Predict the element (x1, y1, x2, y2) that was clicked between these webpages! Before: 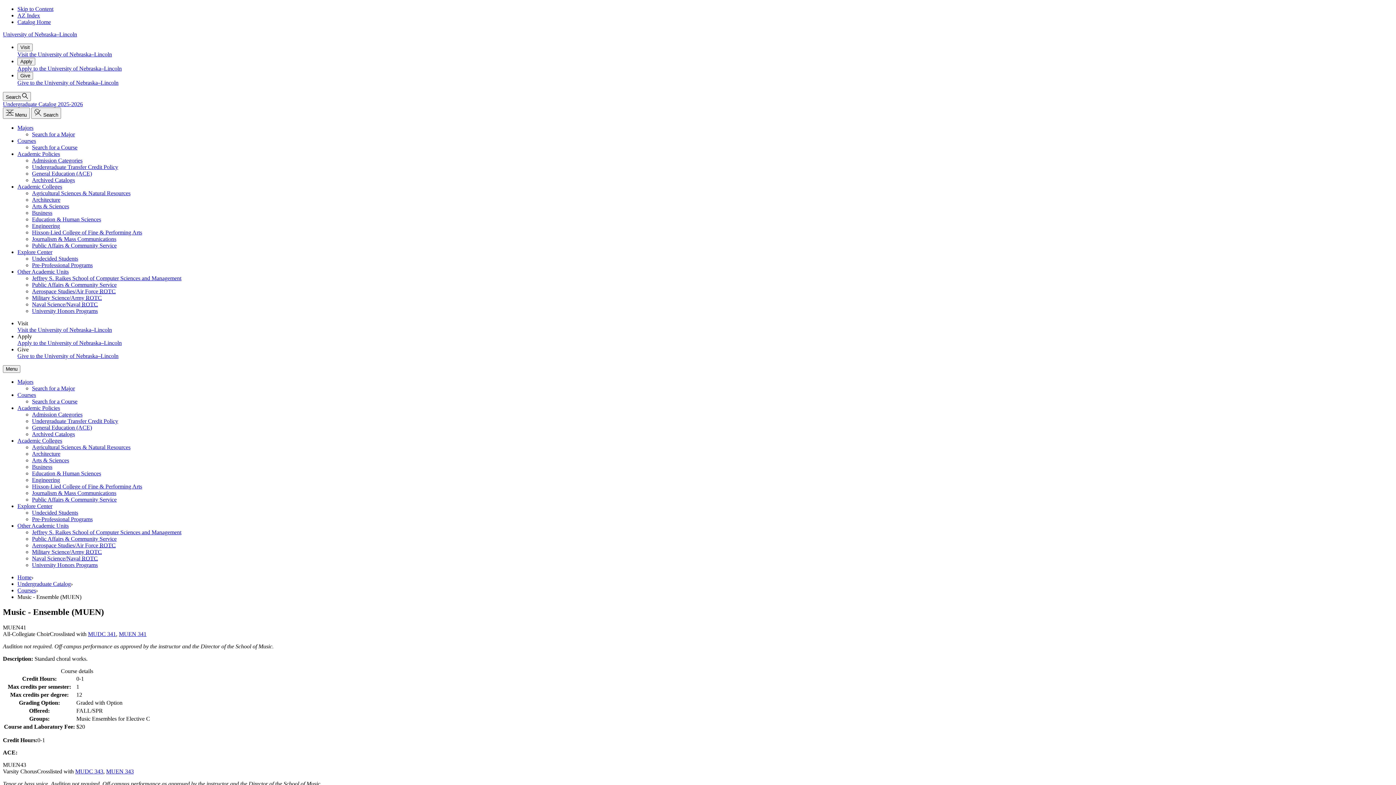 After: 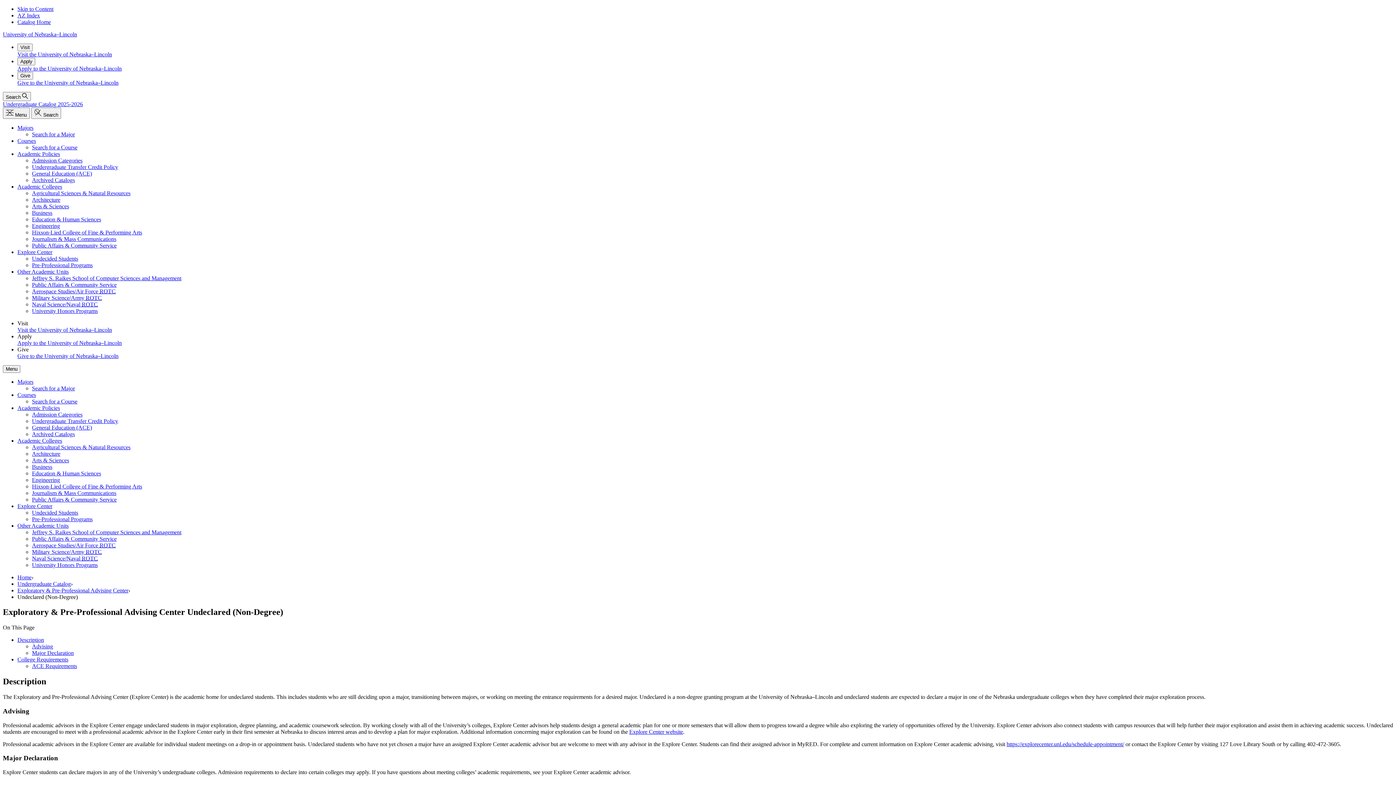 Action: label: Undecided Students bbox: (32, 509, 78, 515)